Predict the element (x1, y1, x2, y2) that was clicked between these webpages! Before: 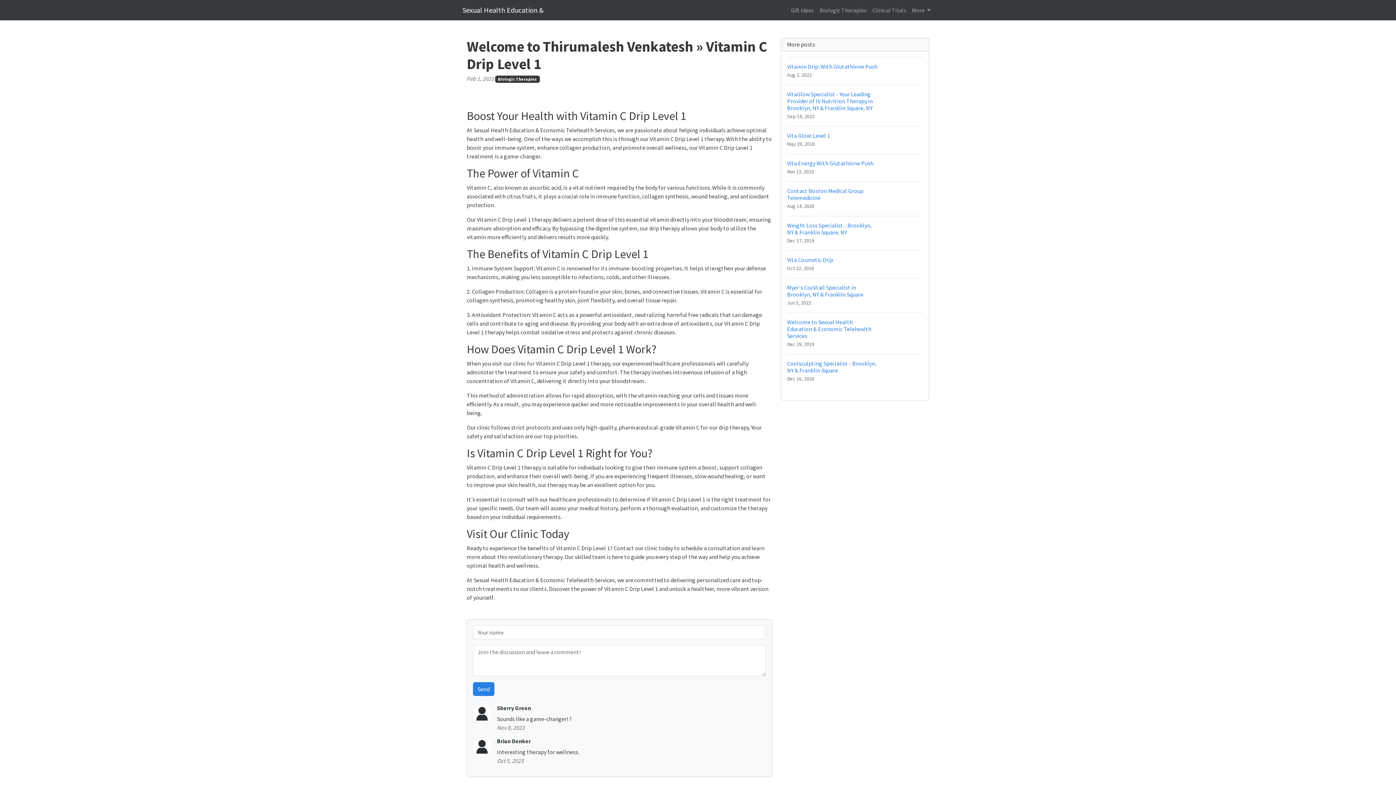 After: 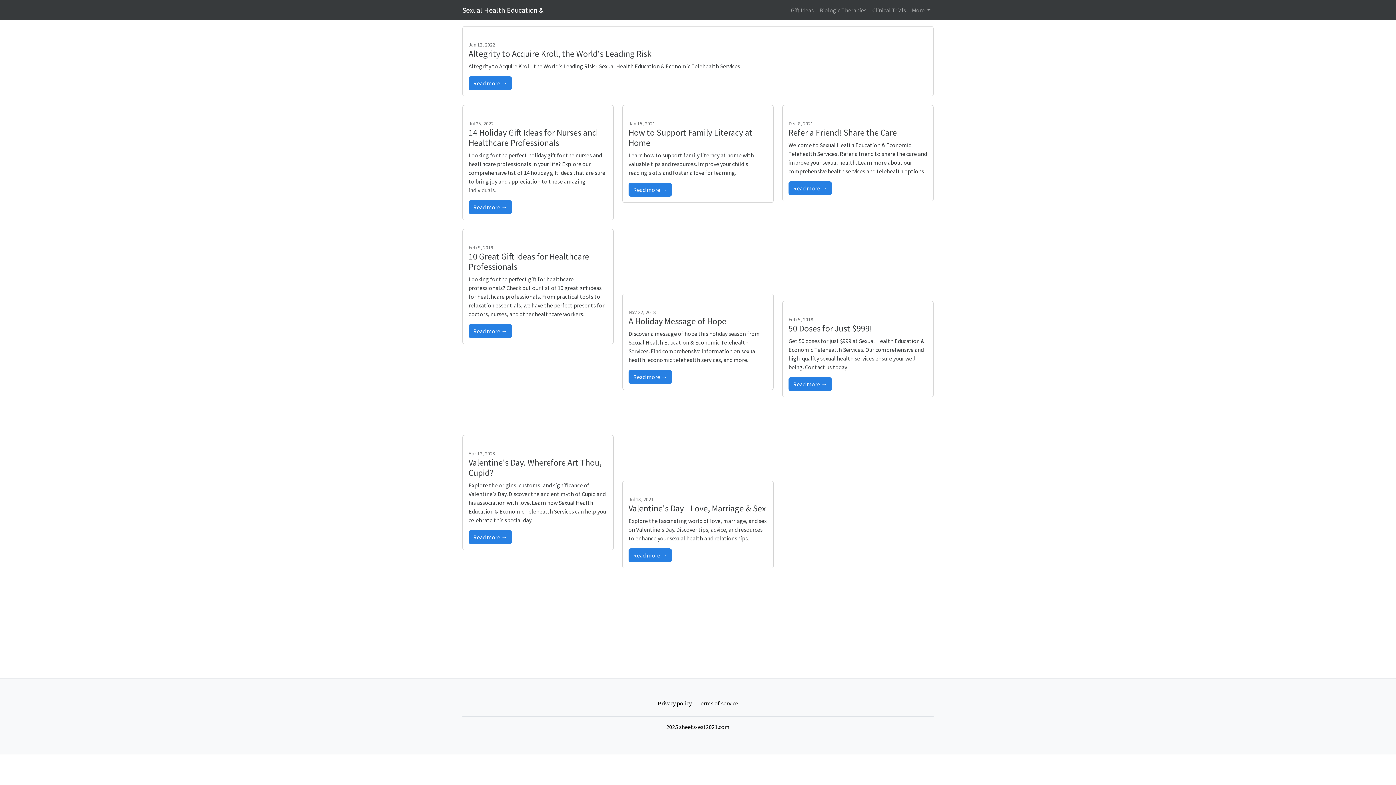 Action: label: Gift Ideas bbox: (788, 2, 816, 17)